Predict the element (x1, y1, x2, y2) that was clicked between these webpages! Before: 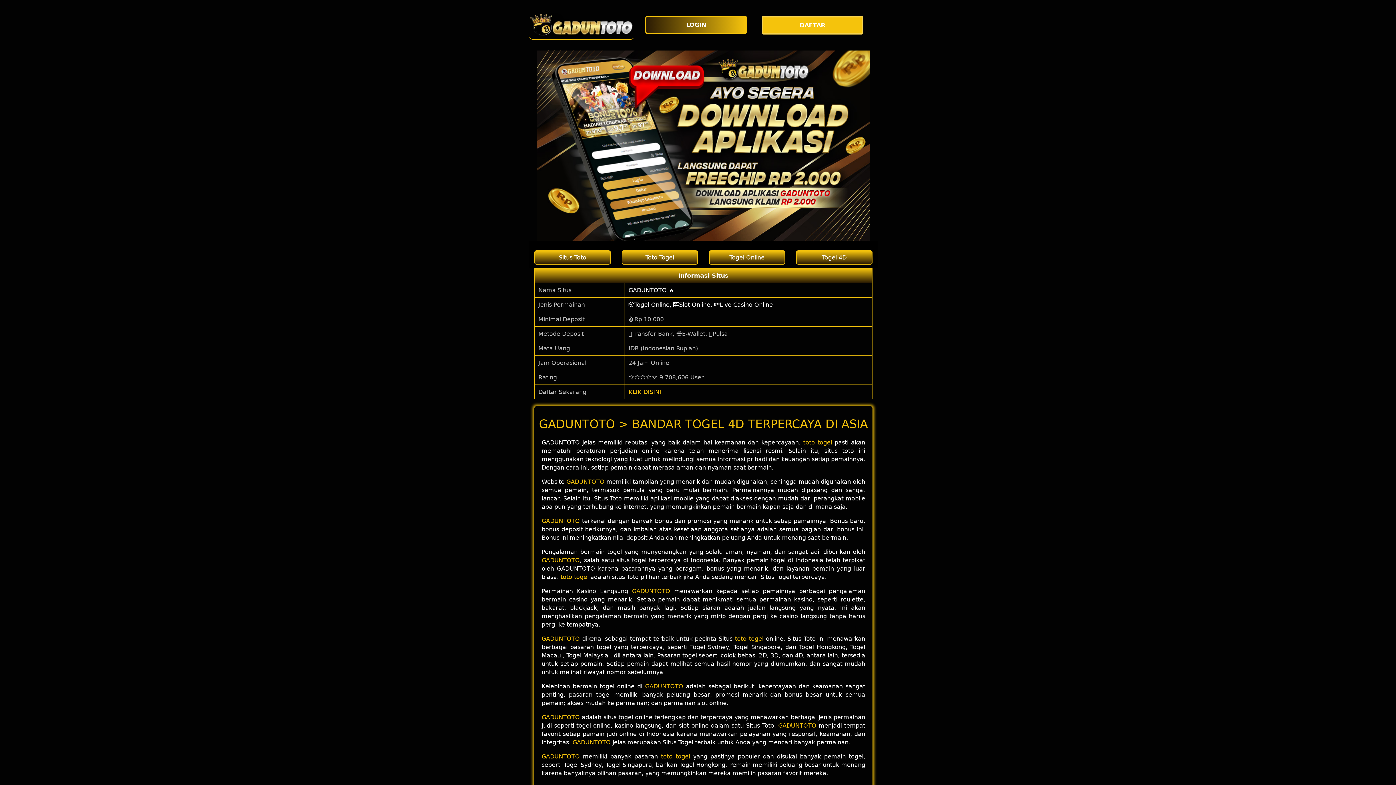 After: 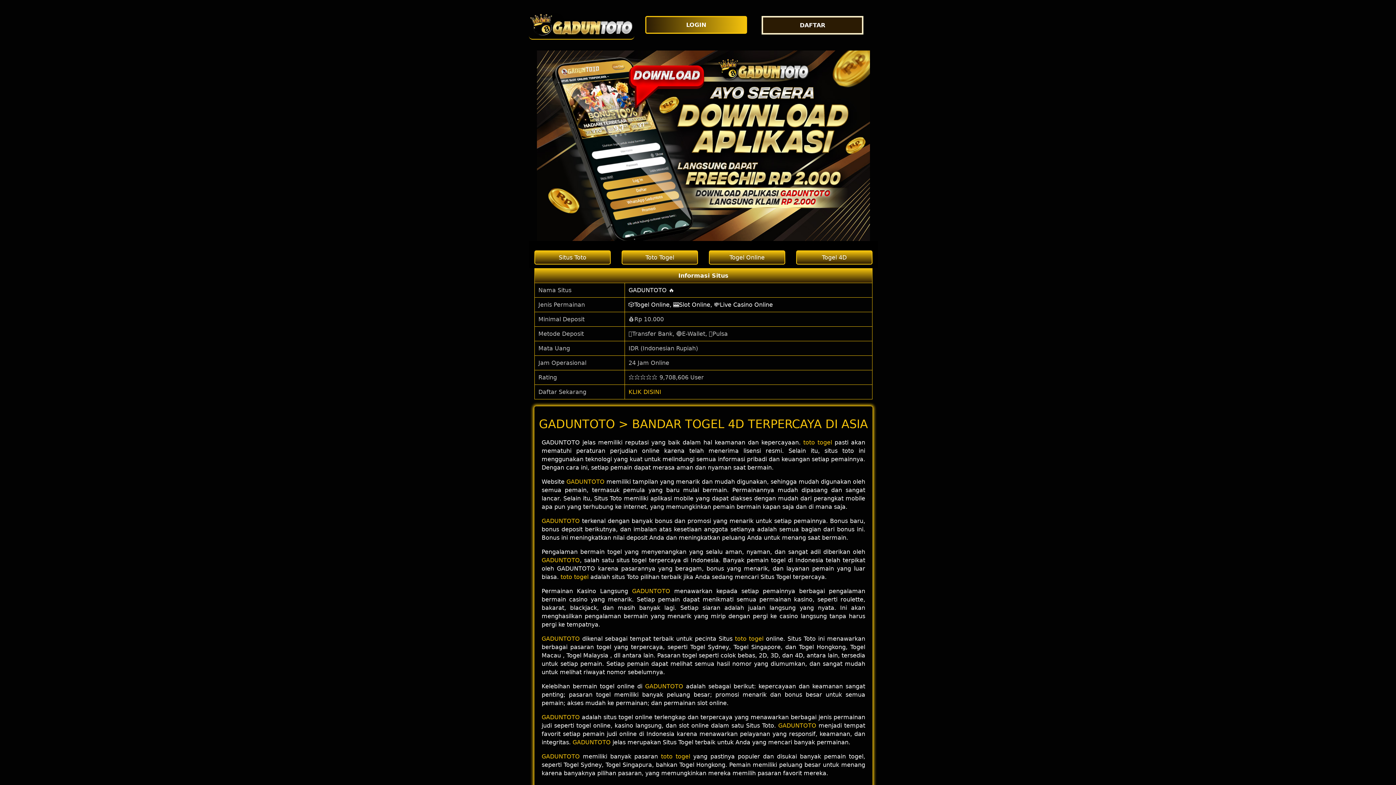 Action: bbox: (761, 16, 867, 34) label: DAFTAR